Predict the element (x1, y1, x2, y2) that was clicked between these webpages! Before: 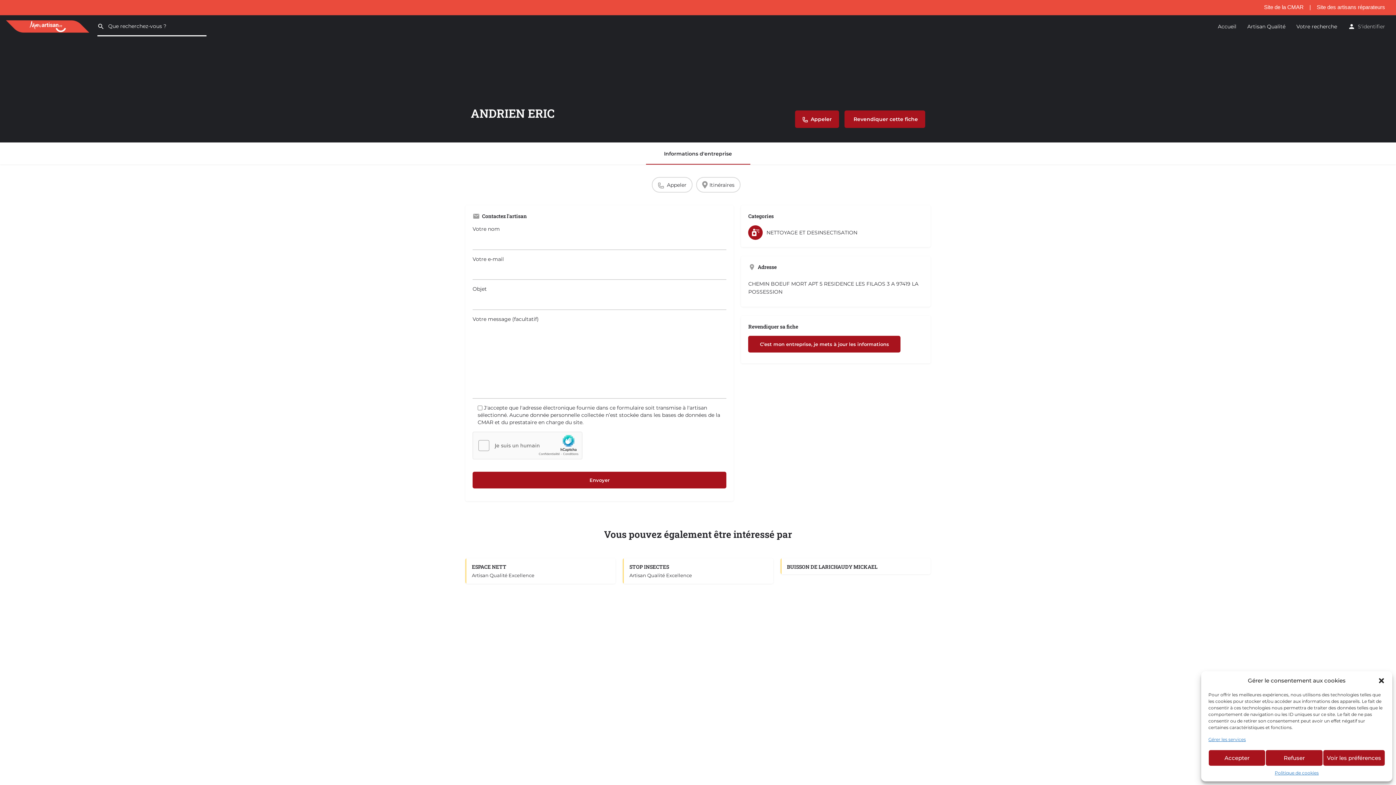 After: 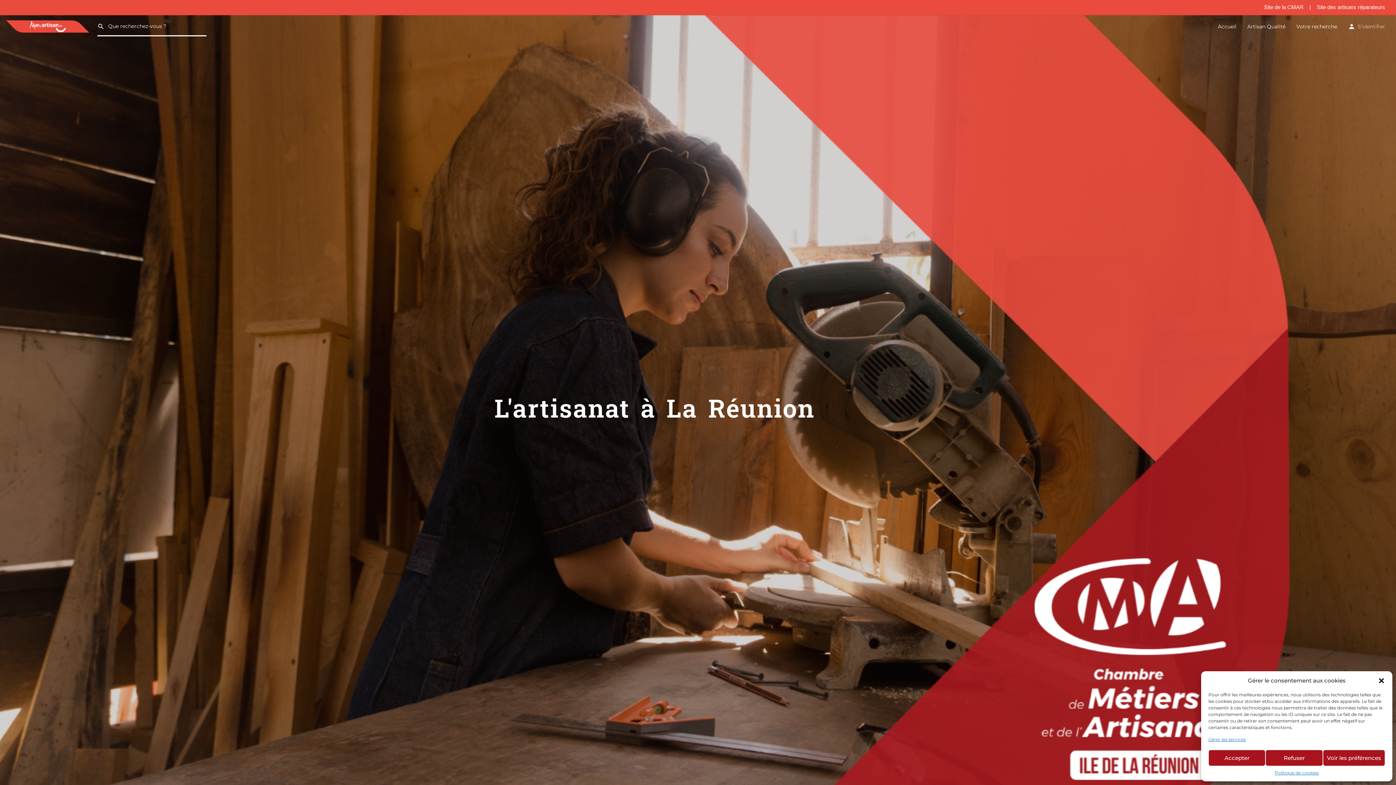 Action: label: Artisan Qualité bbox: (1247, 22, 1285, 30)